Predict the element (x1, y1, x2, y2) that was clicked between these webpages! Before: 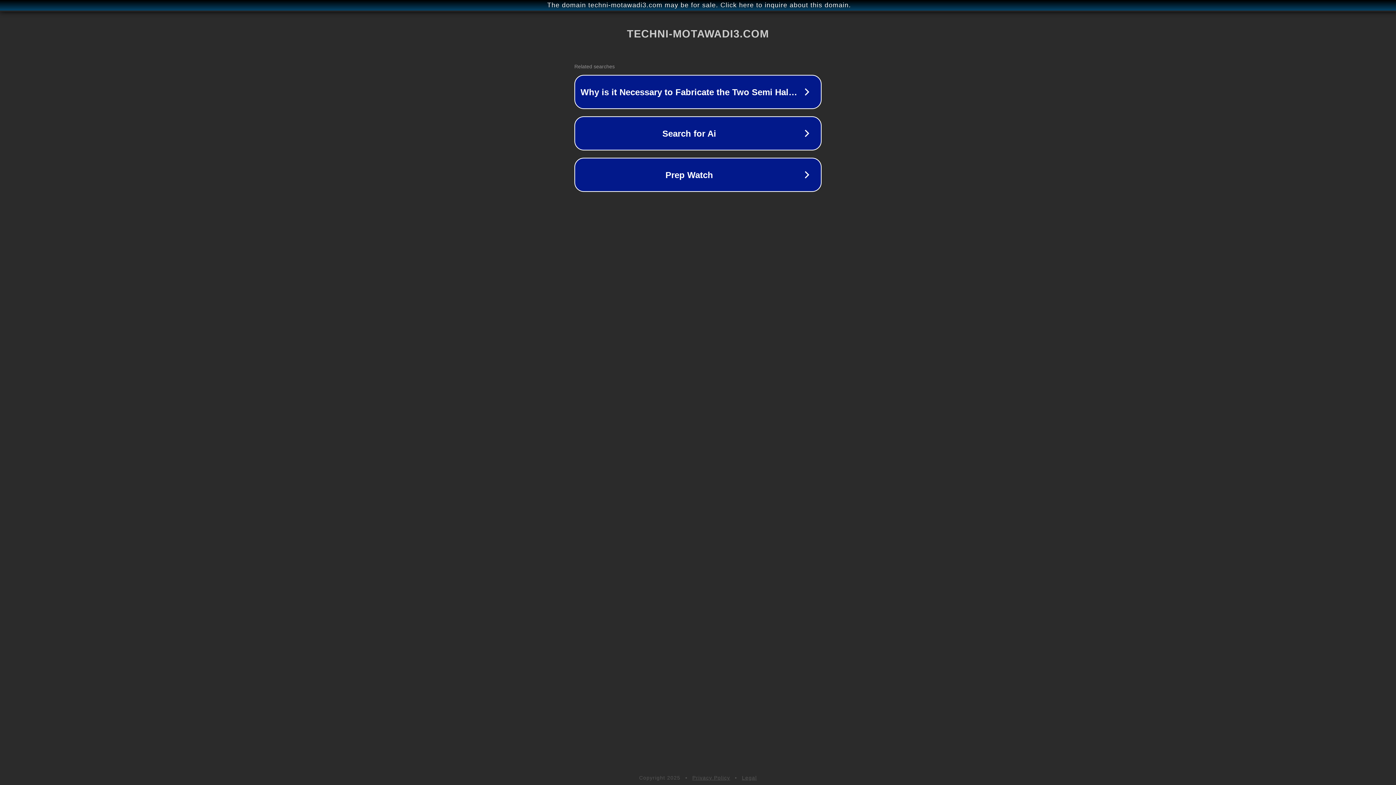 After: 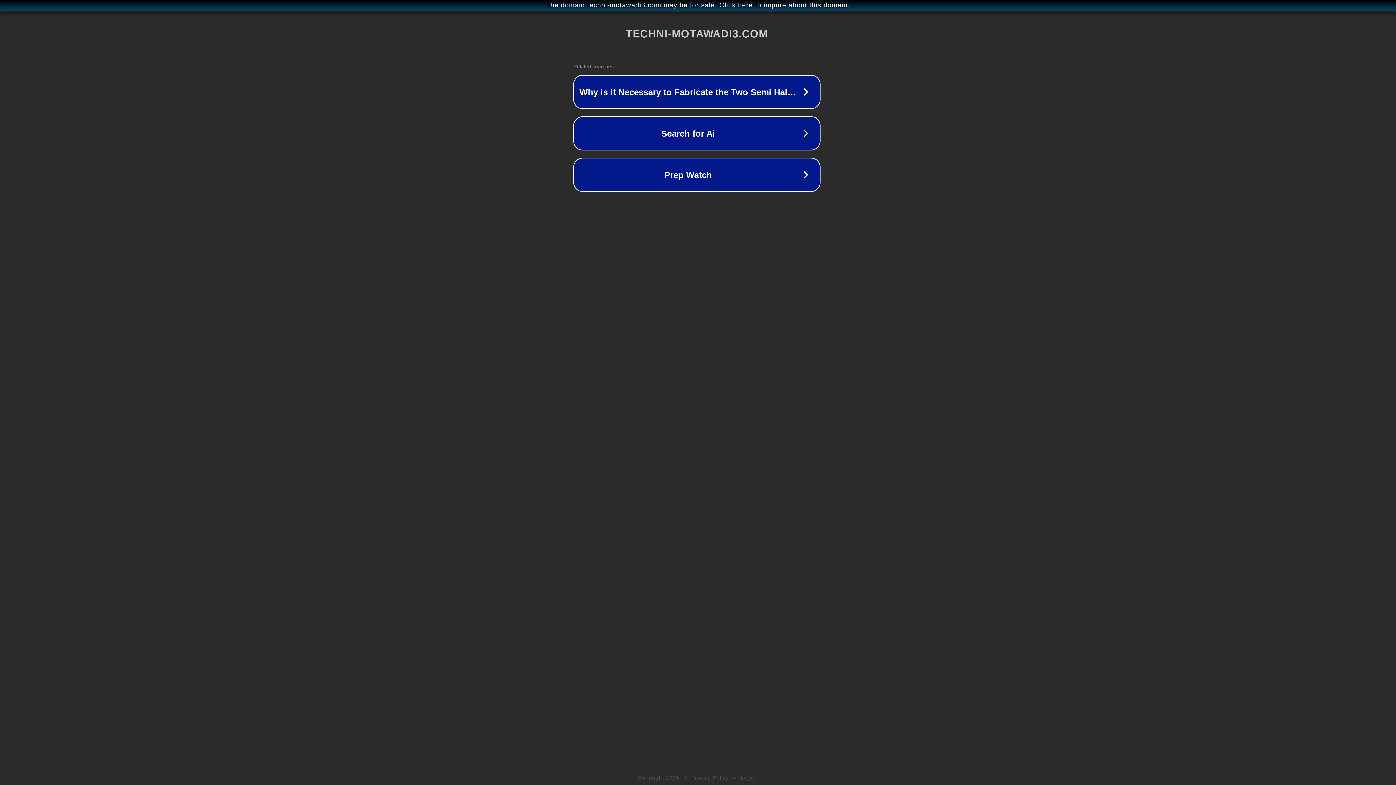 Action: label: The domain techni-motawadi3.com may be for sale. Click here to inquire about this domain. bbox: (1, 1, 1397, 9)